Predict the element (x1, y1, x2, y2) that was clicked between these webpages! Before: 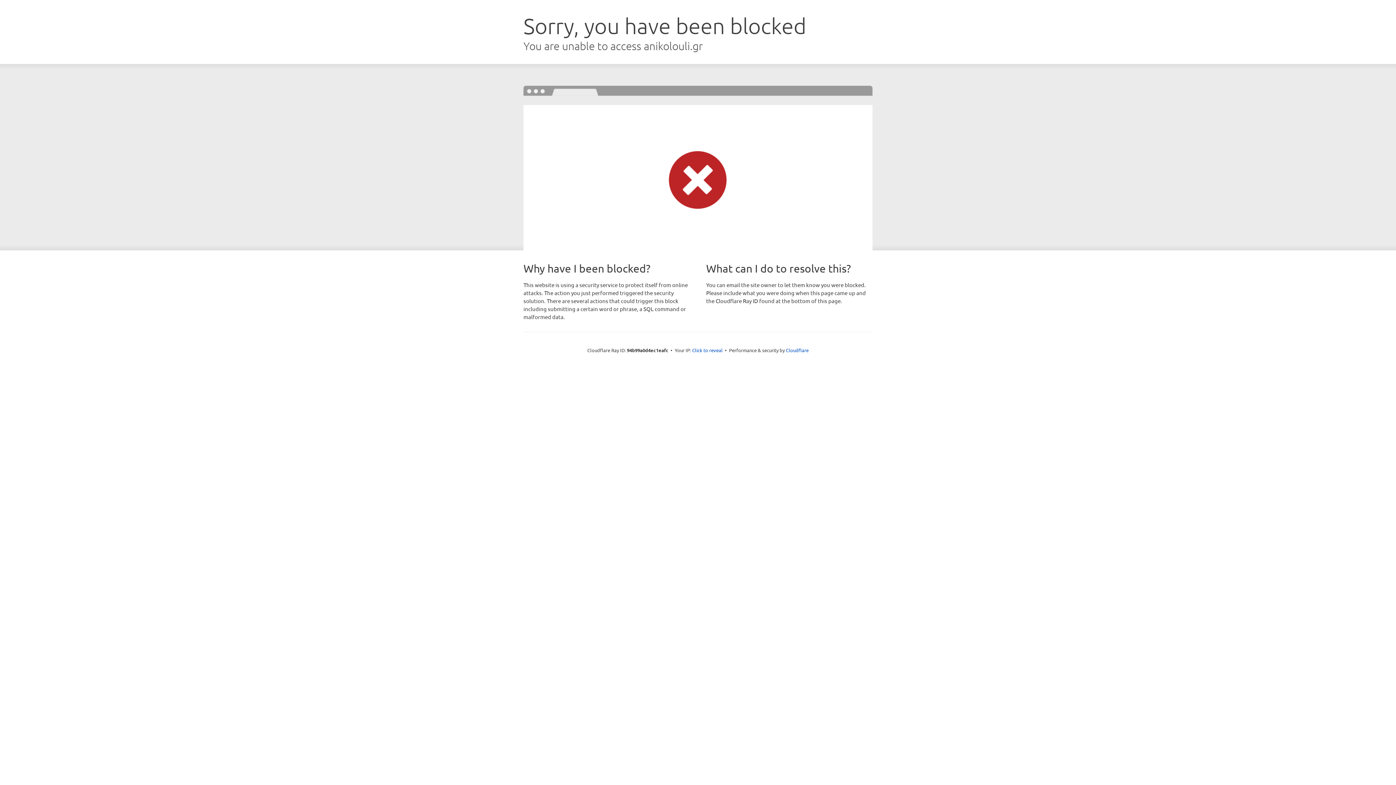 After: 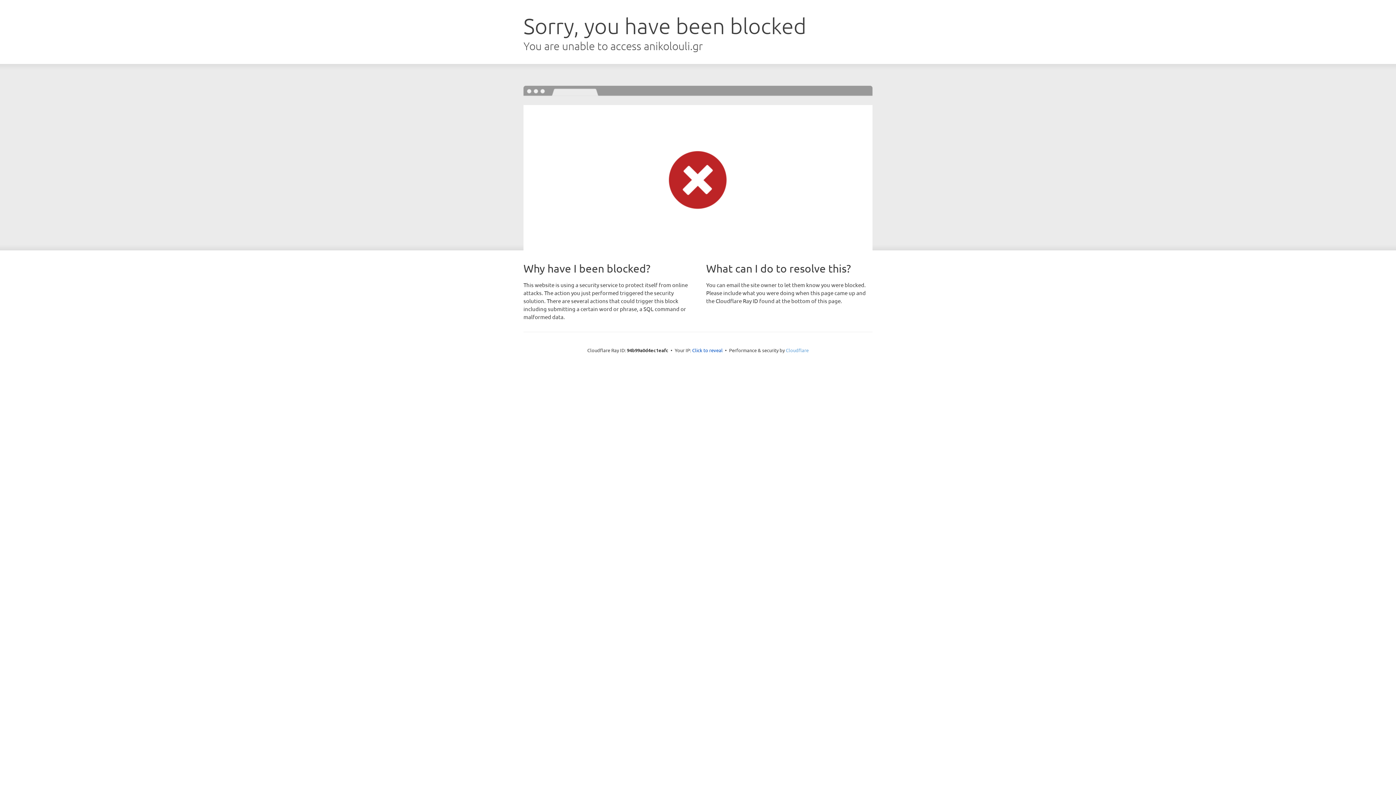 Action: label: Cloudflare bbox: (786, 347, 808, 353)